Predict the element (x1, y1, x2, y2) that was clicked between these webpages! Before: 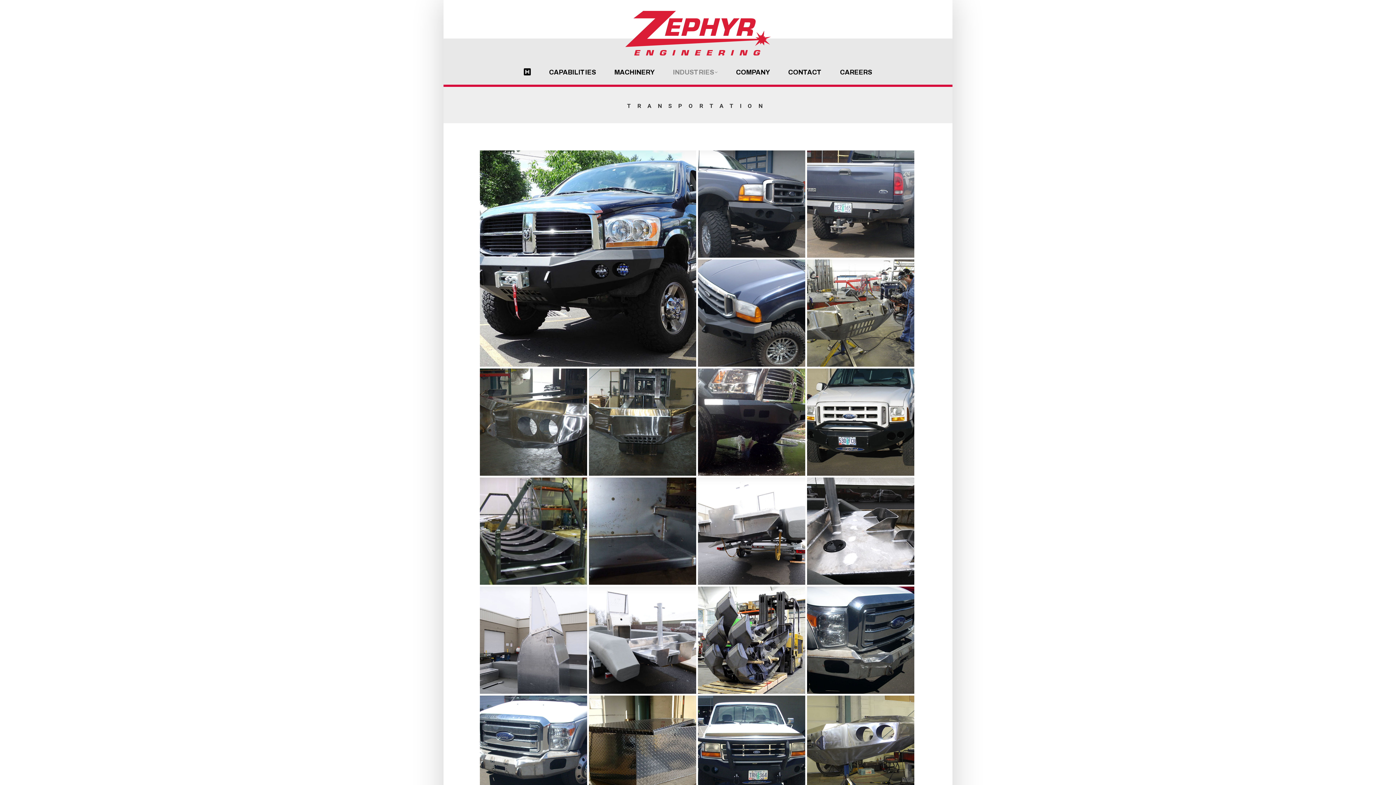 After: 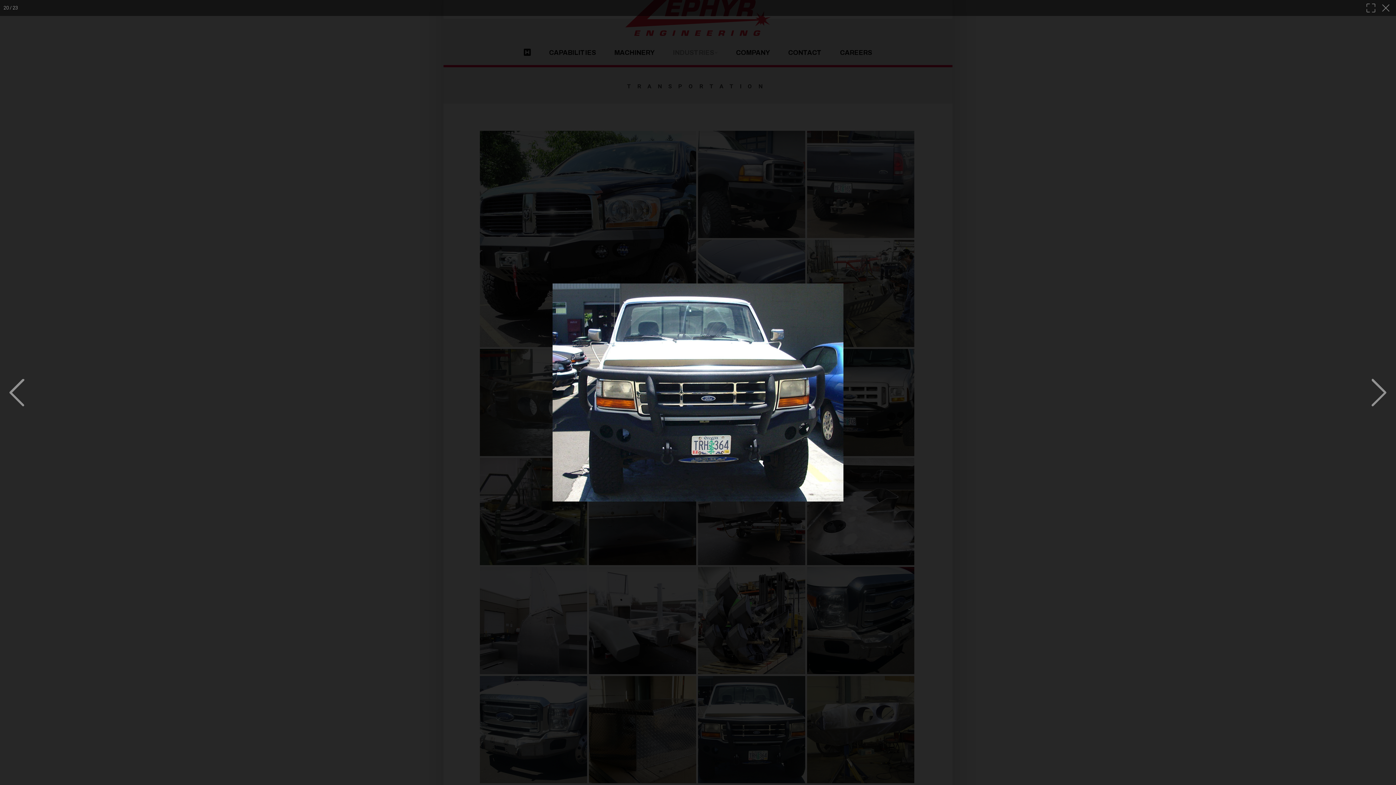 Action: bbox: (698, 696, 807, 805)